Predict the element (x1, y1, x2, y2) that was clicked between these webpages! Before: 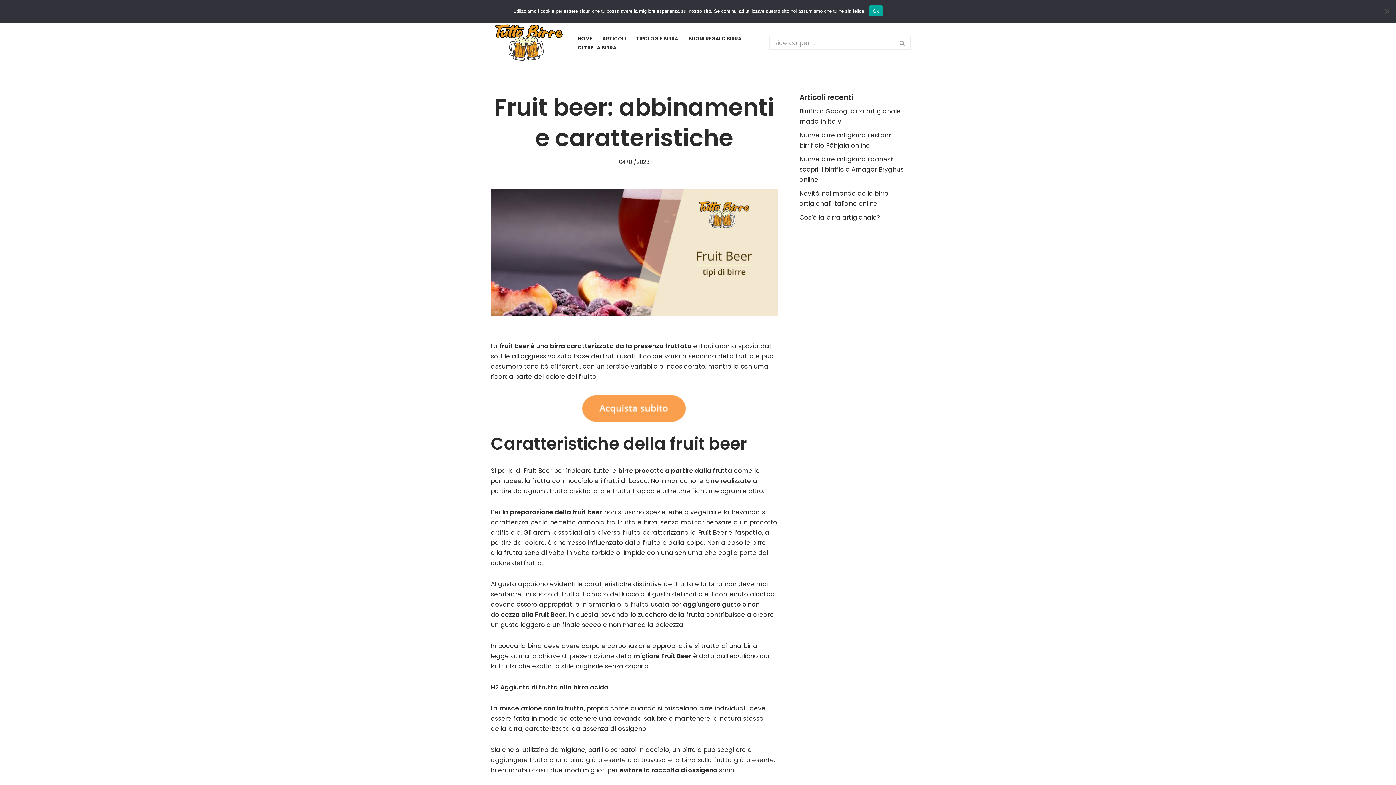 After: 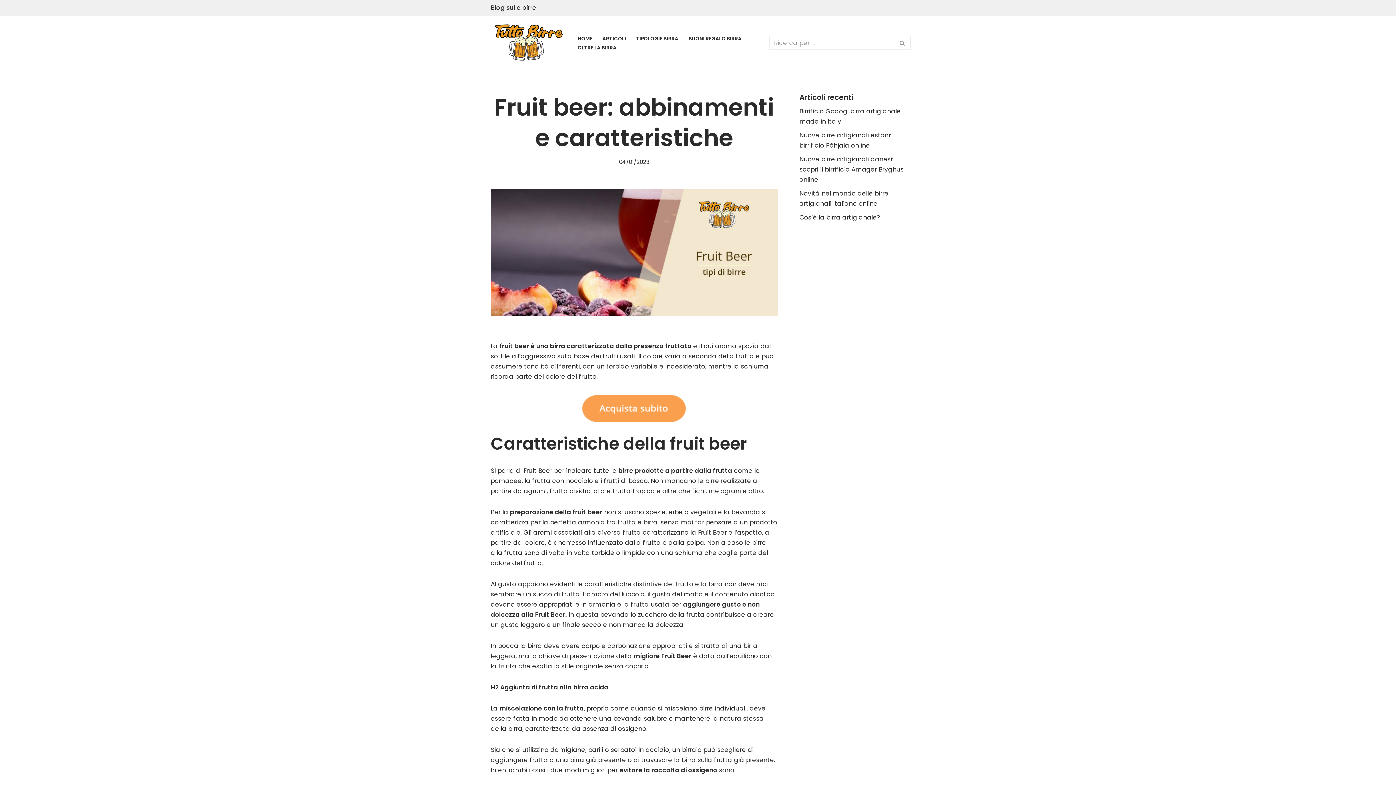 Action: label: Ok bbox: (869, 5, 883, 16)